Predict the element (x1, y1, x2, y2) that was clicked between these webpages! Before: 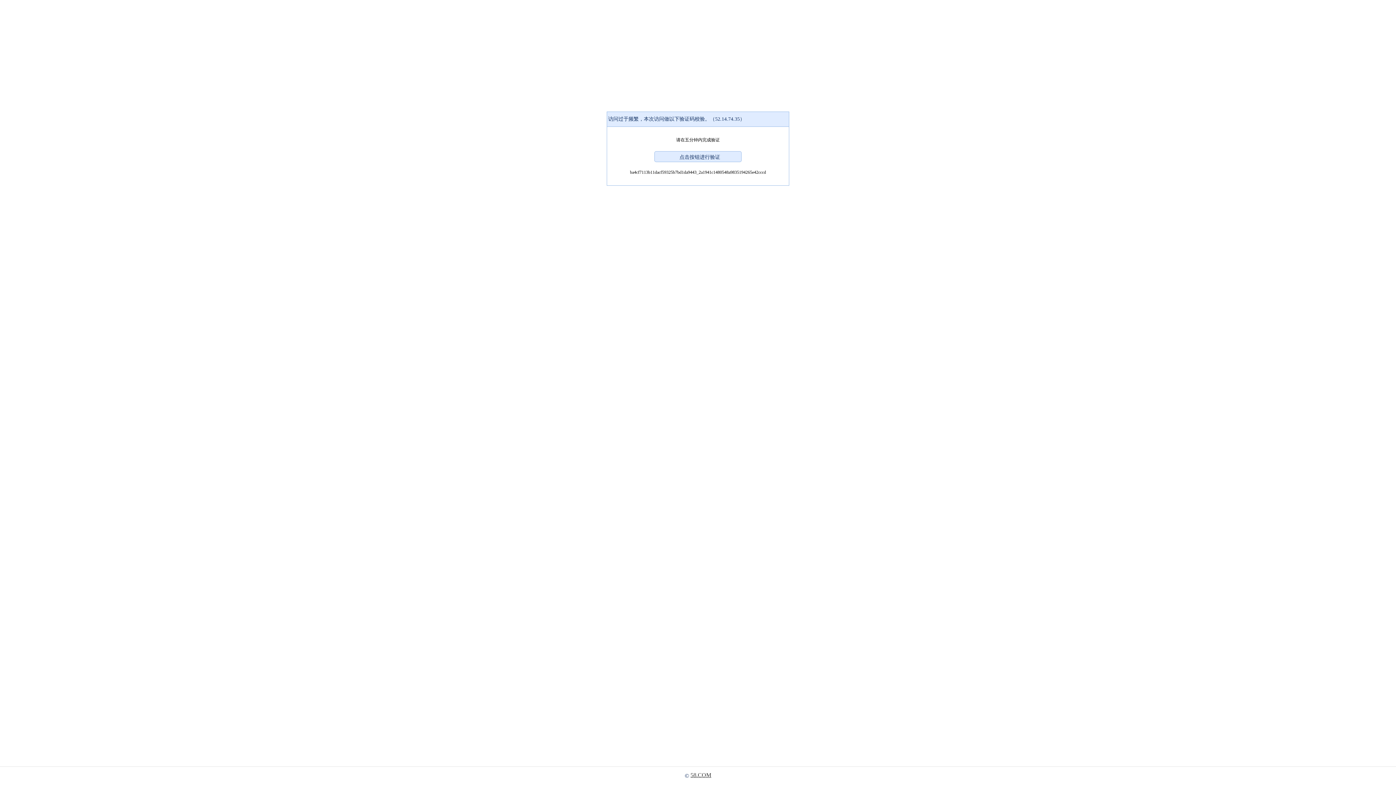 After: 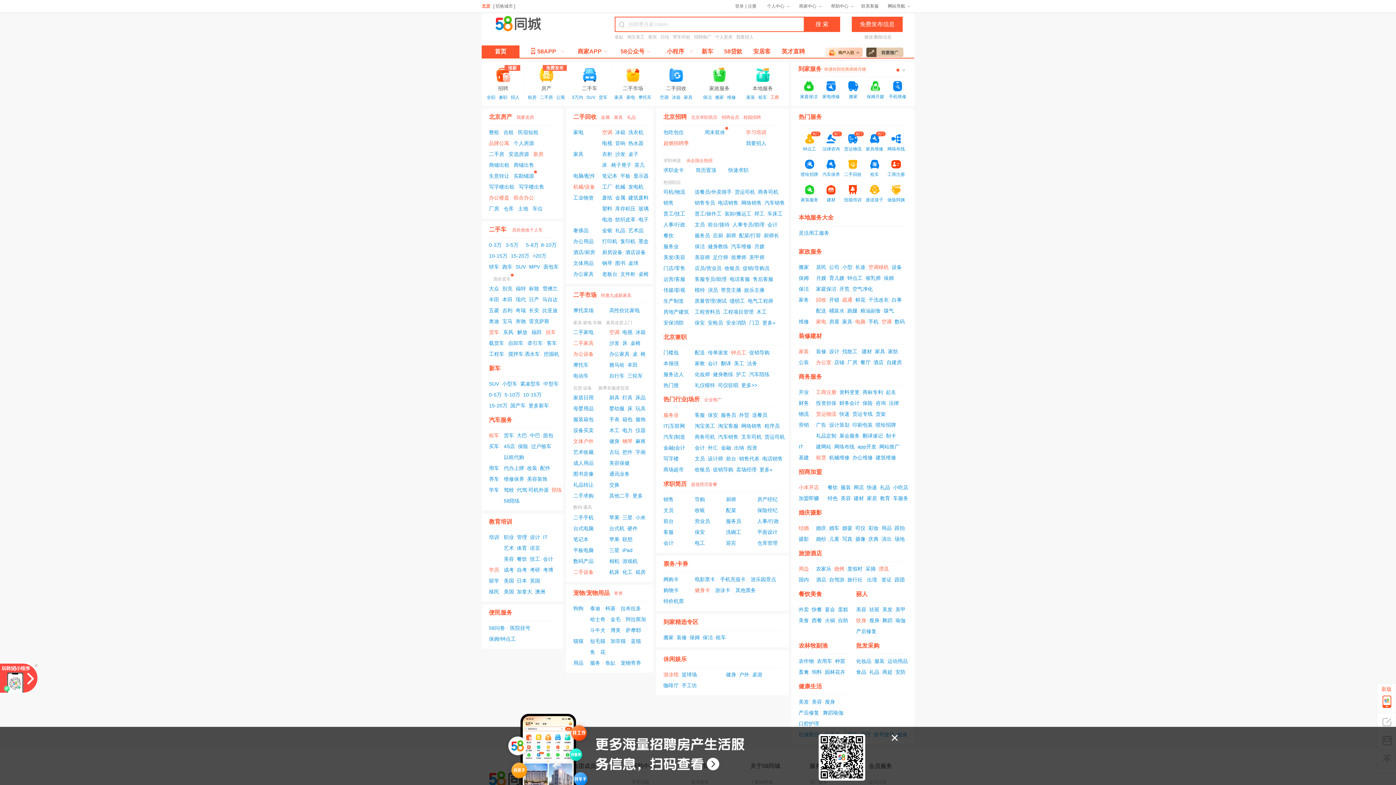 Action: label: 58.COM bbox: (690, 772, 711, 778)